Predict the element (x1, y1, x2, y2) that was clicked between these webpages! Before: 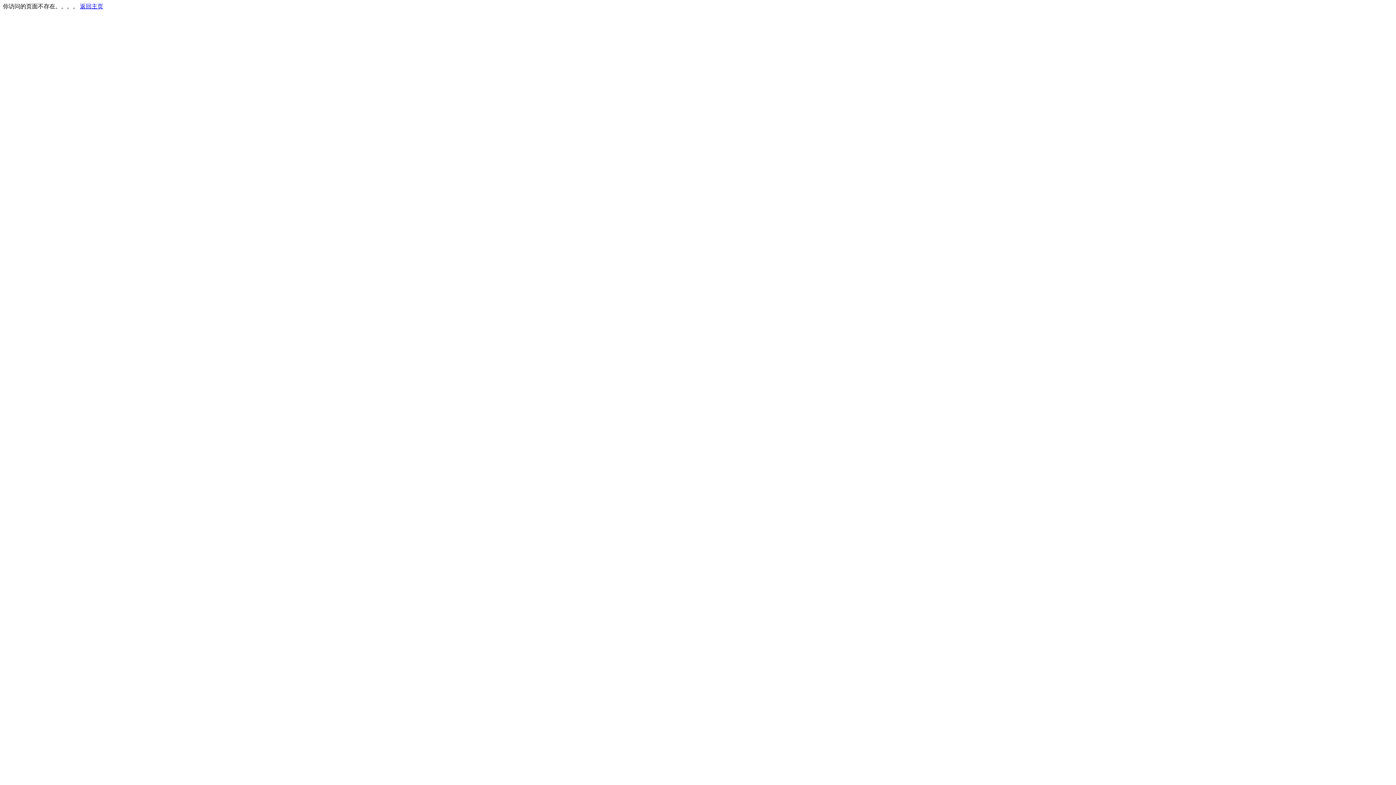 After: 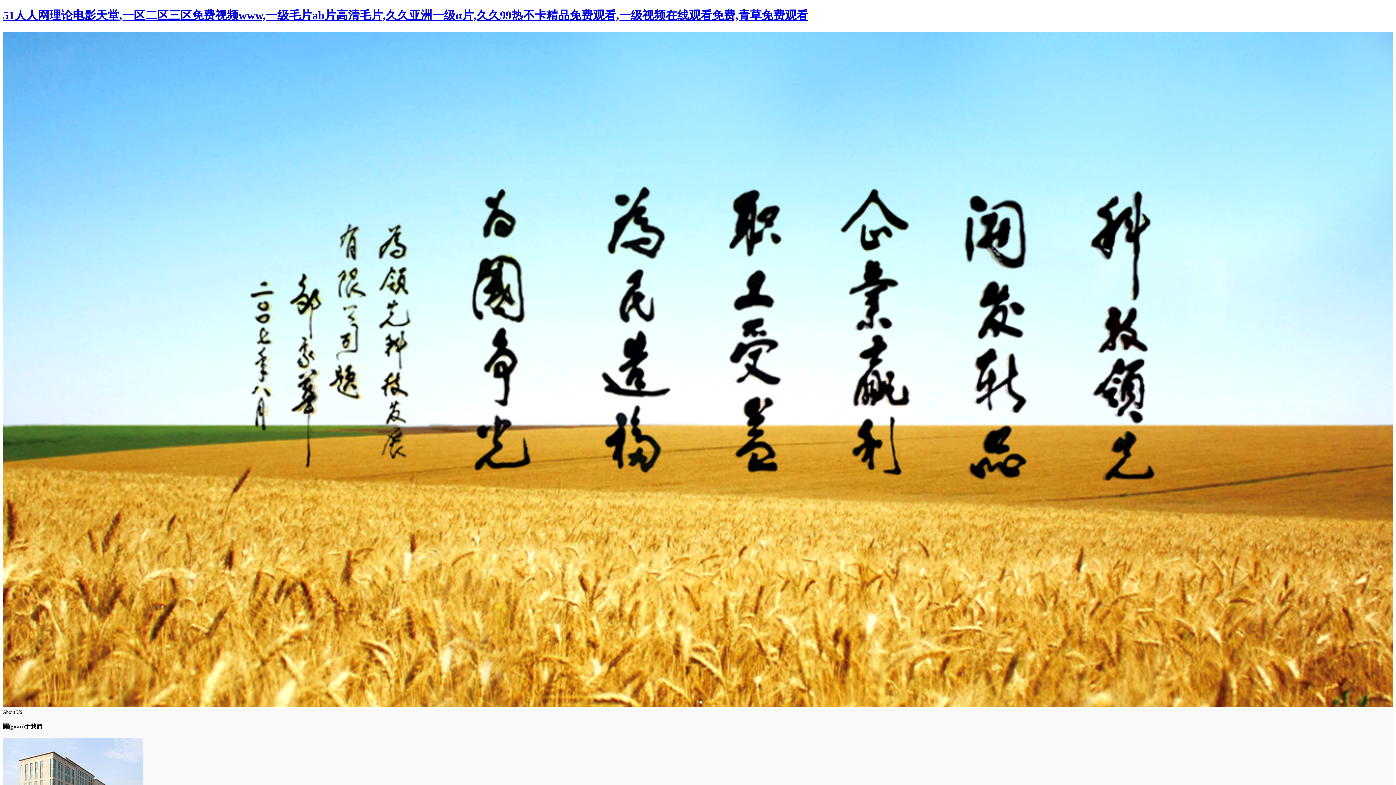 Action: bbox: (80, 3, 103, 9) label: 返回主页